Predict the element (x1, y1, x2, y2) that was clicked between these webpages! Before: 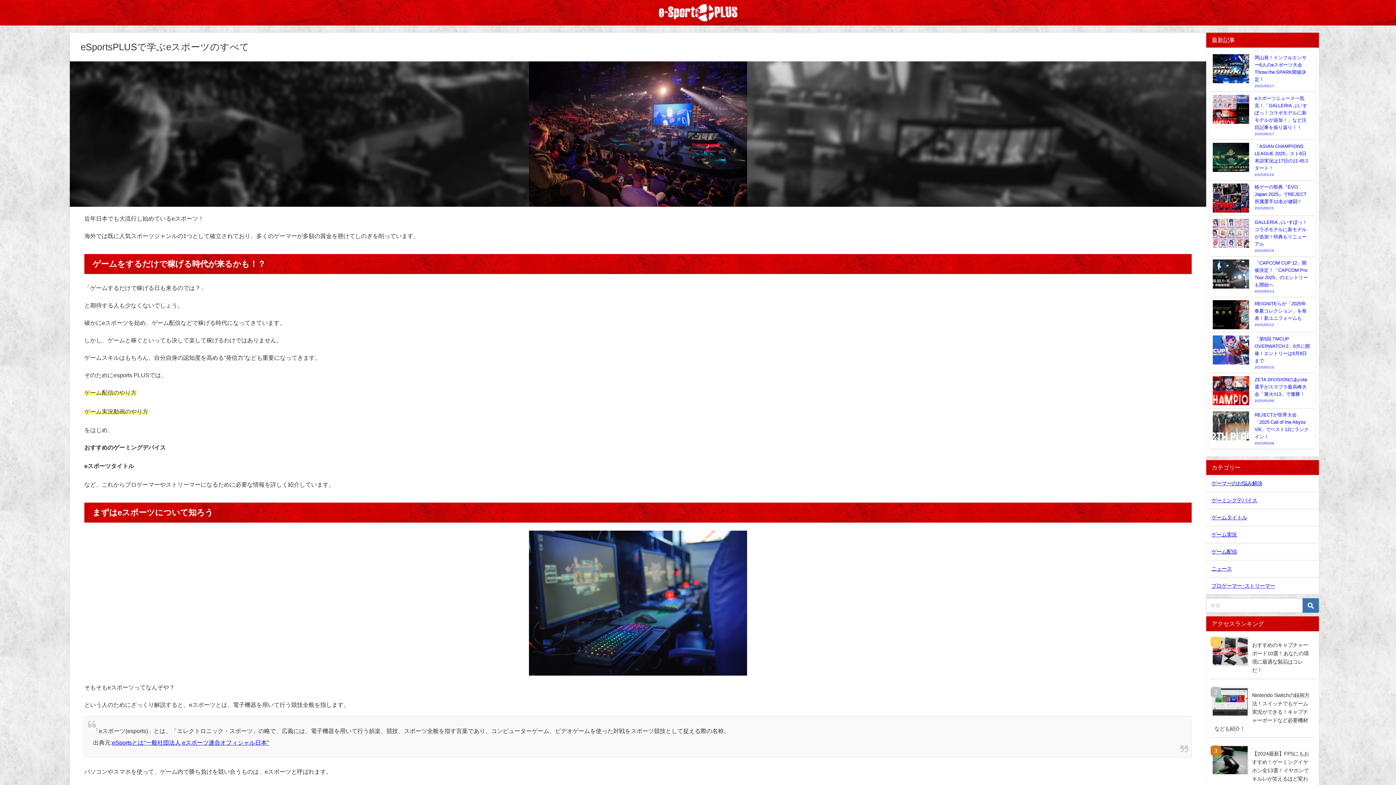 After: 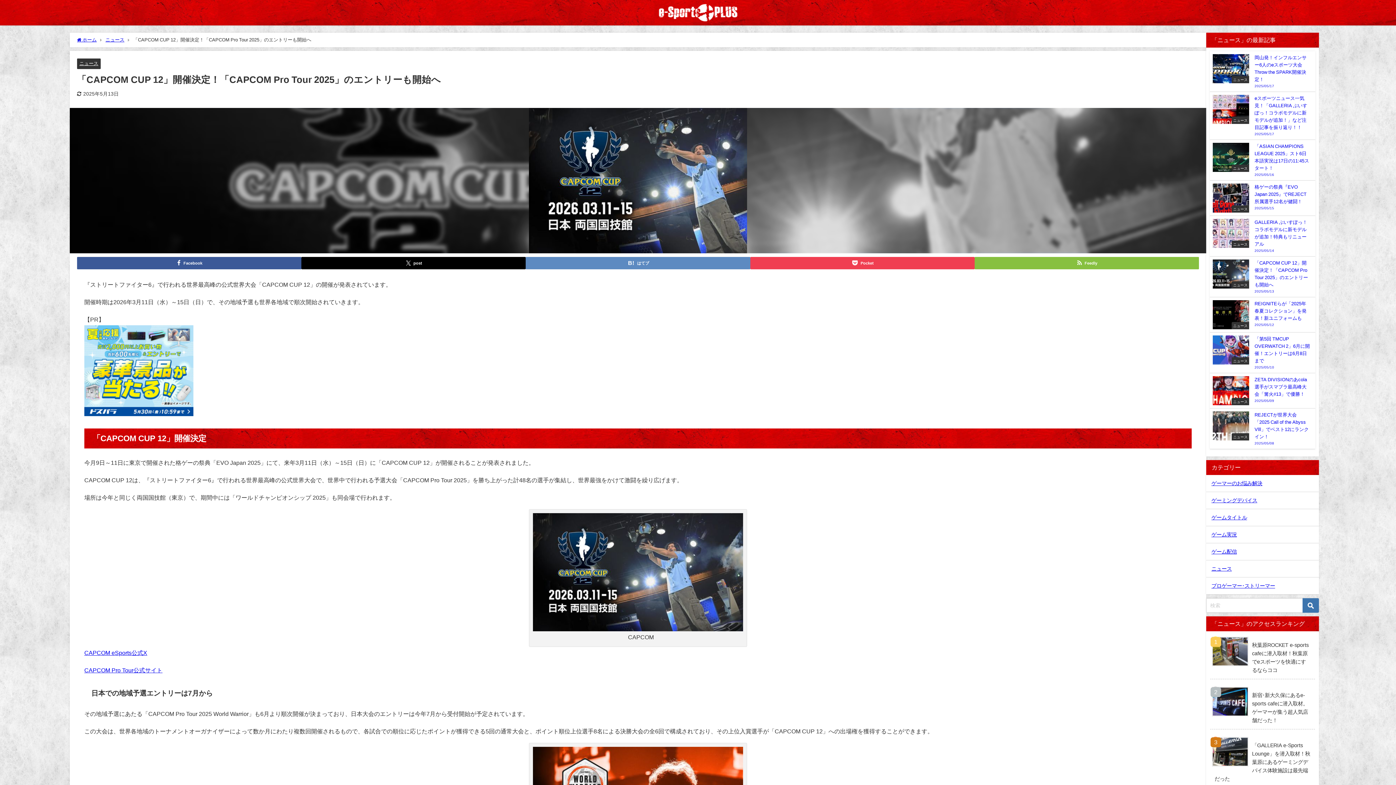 Action: bbox: (1210, 256, 1315, 297) label: 「CAPCOM CUP 12」開催決定！「CAPCOM Pro Tour 2025」のエントリーも開始へ
2025/05/13